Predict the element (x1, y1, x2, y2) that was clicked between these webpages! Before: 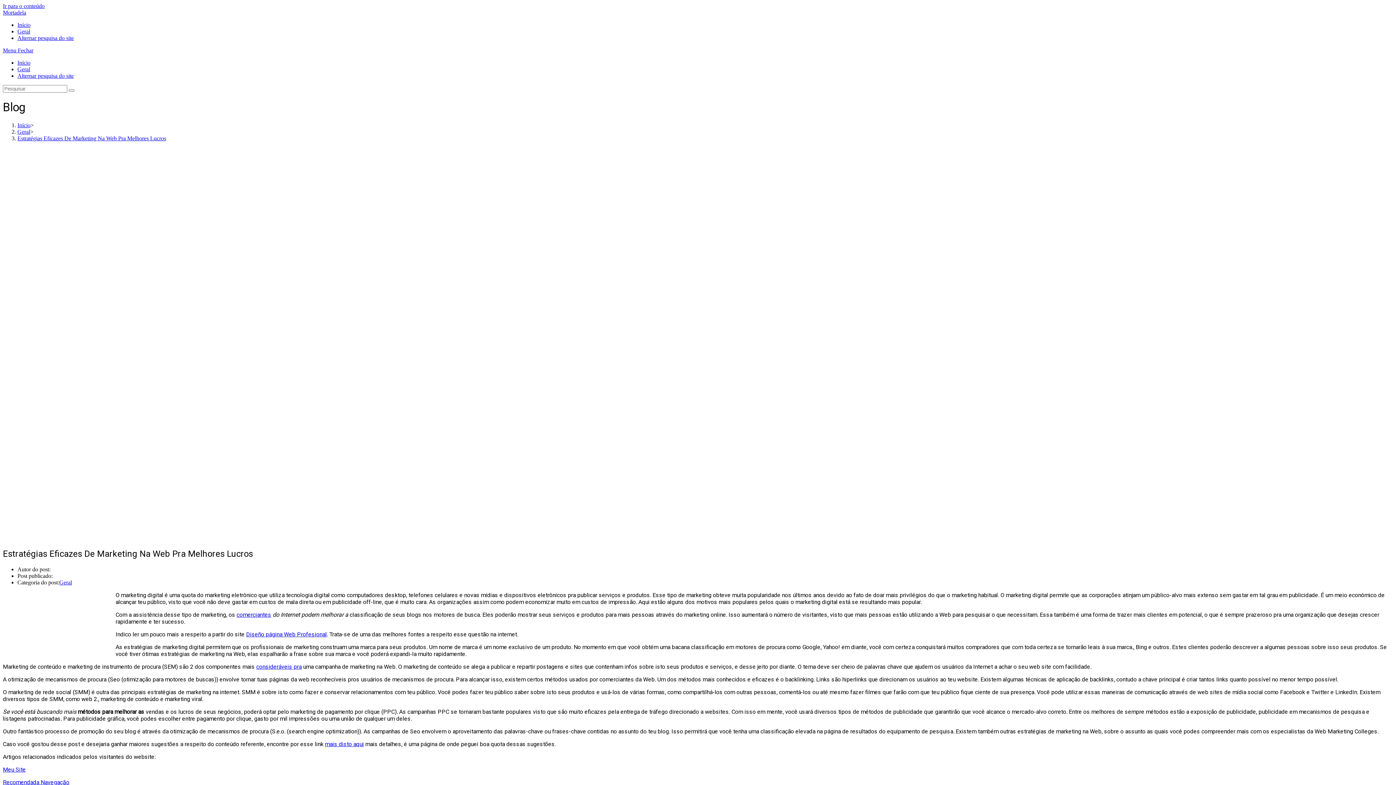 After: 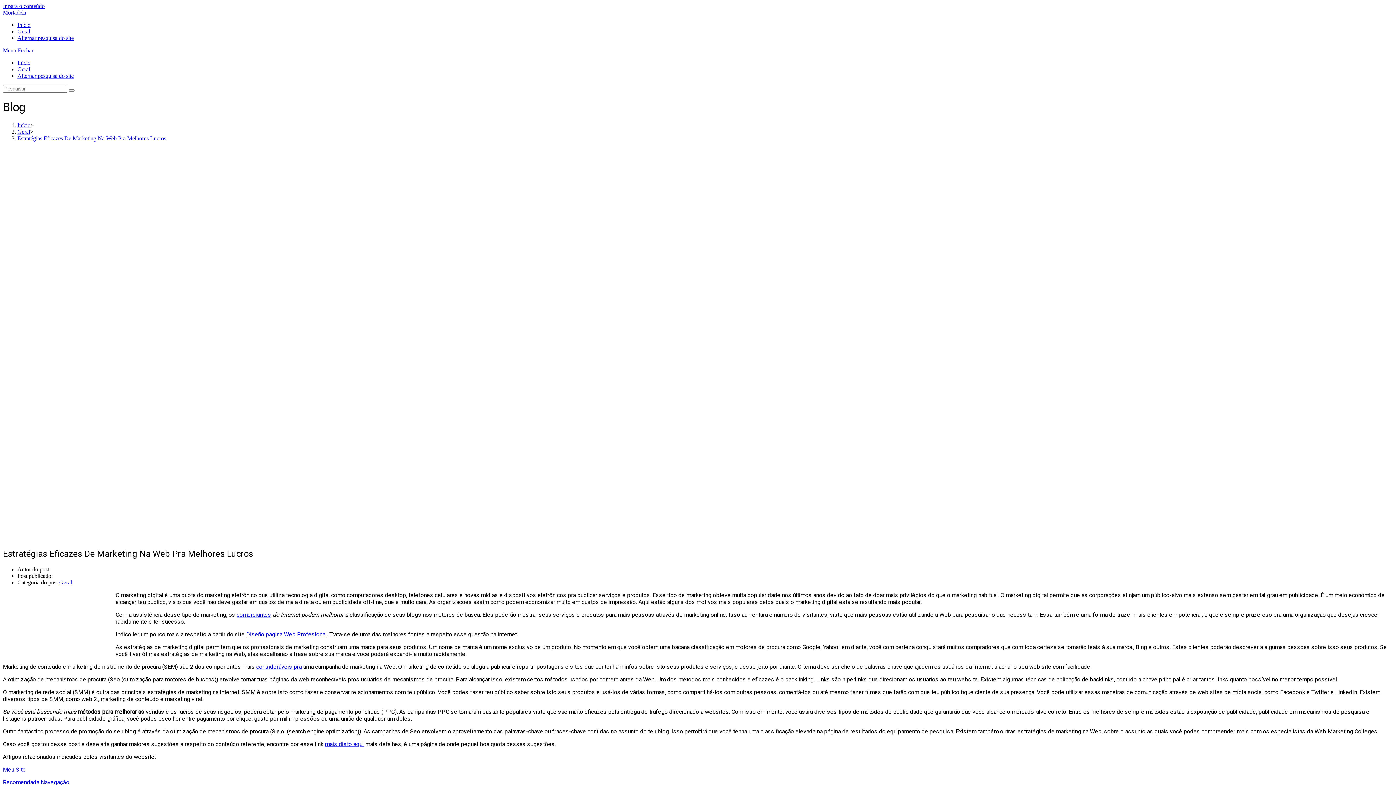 Action: label: mais disto aqui bbox: (325, 740, 364, 747)